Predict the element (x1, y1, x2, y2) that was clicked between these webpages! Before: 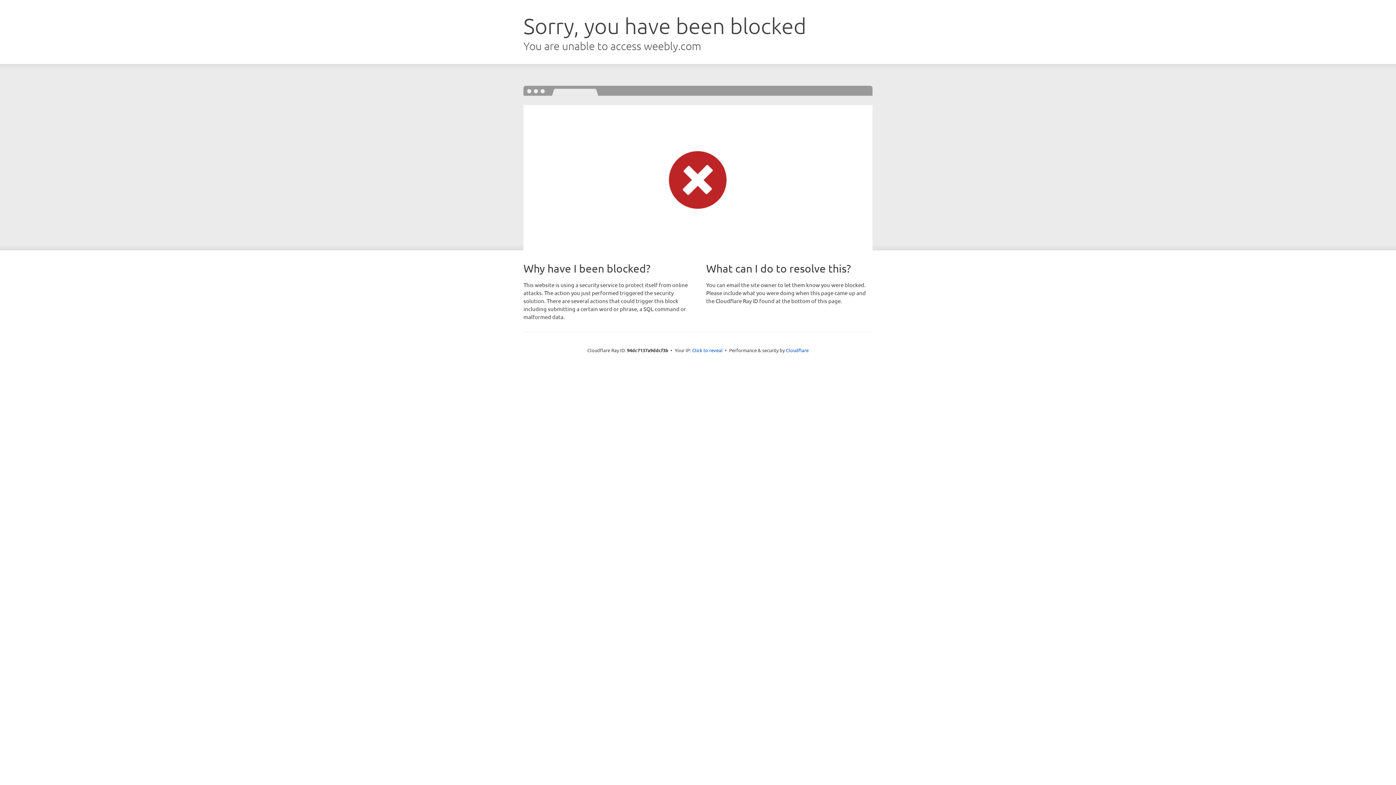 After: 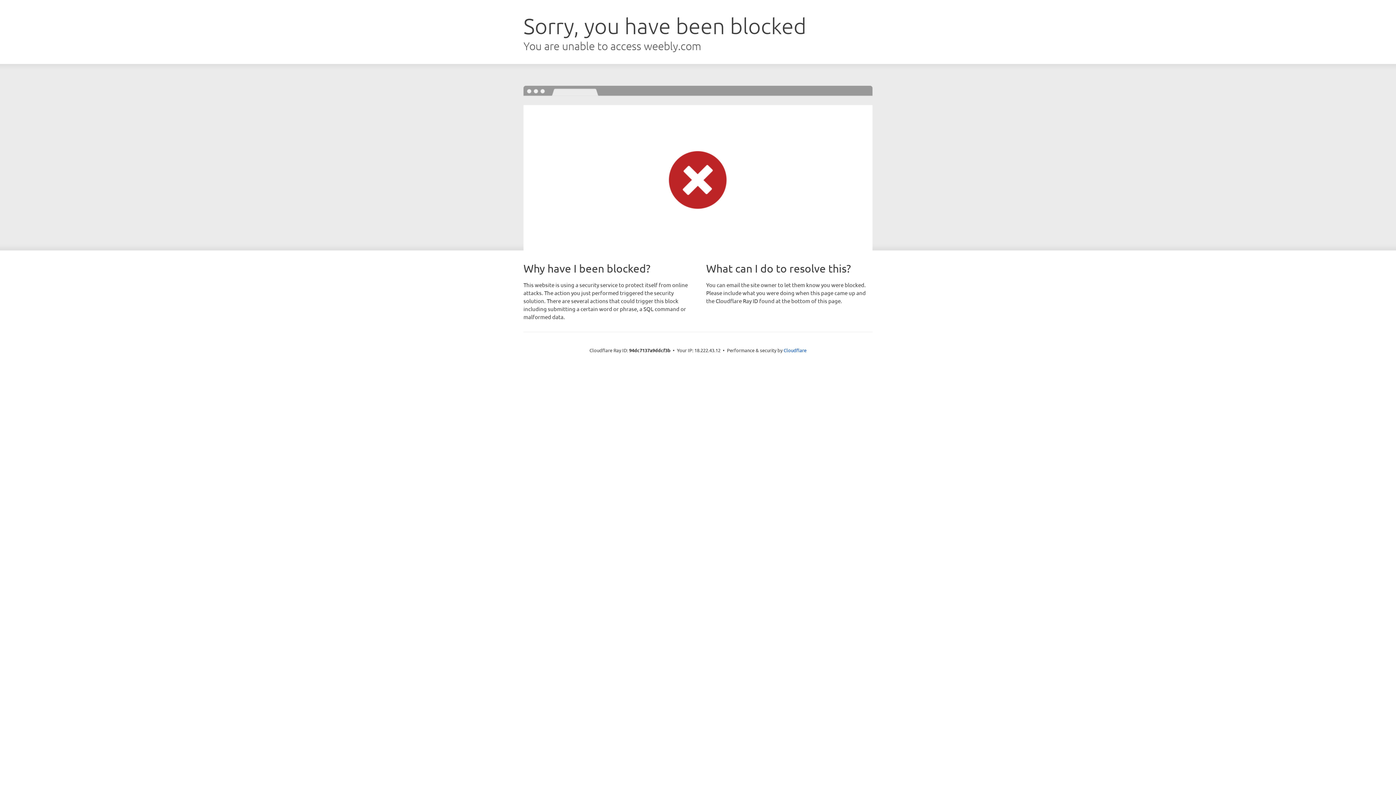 Action: bbox: (692, 346, 722, 353) label: Click to reveal